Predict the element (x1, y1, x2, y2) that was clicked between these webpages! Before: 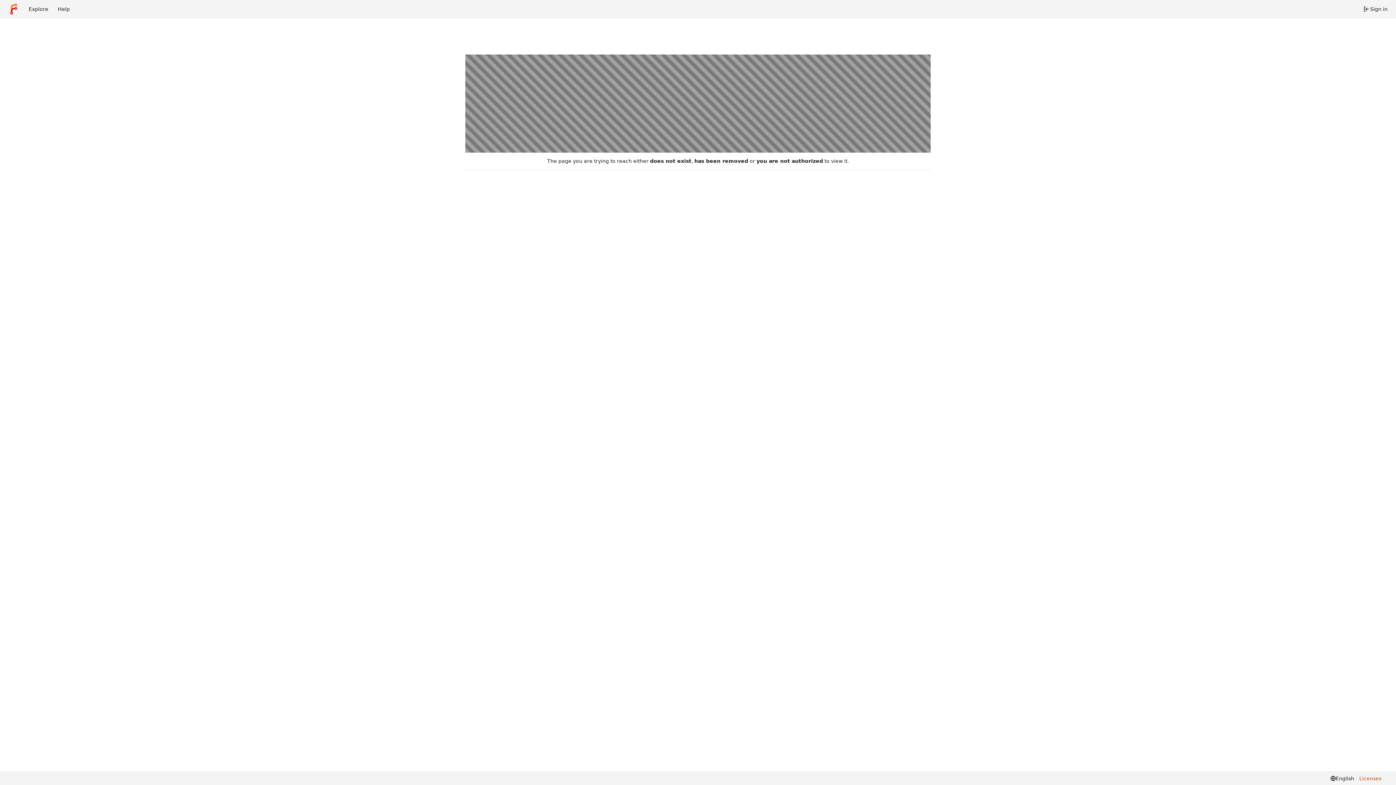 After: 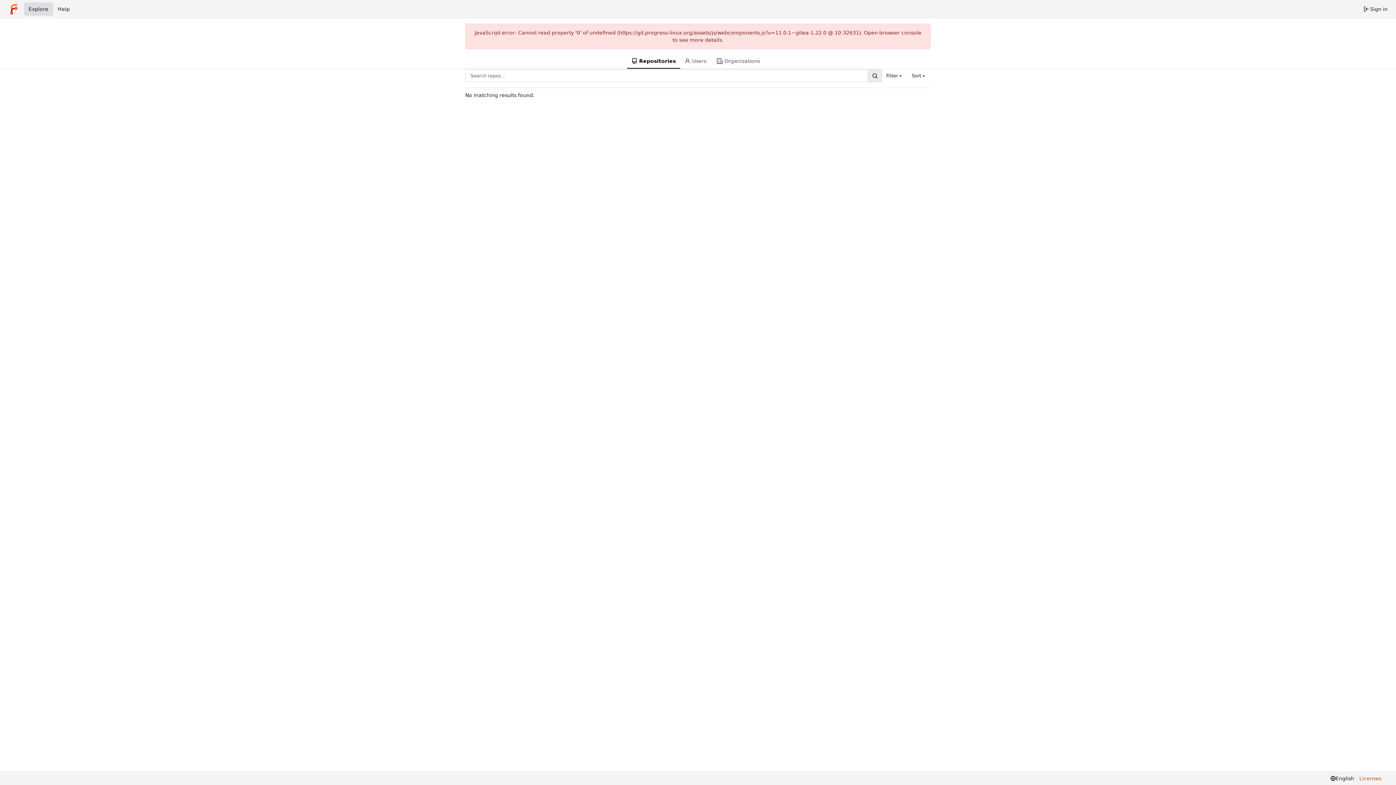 Action: label: Explore bbox: (24, 2, 53, 15)